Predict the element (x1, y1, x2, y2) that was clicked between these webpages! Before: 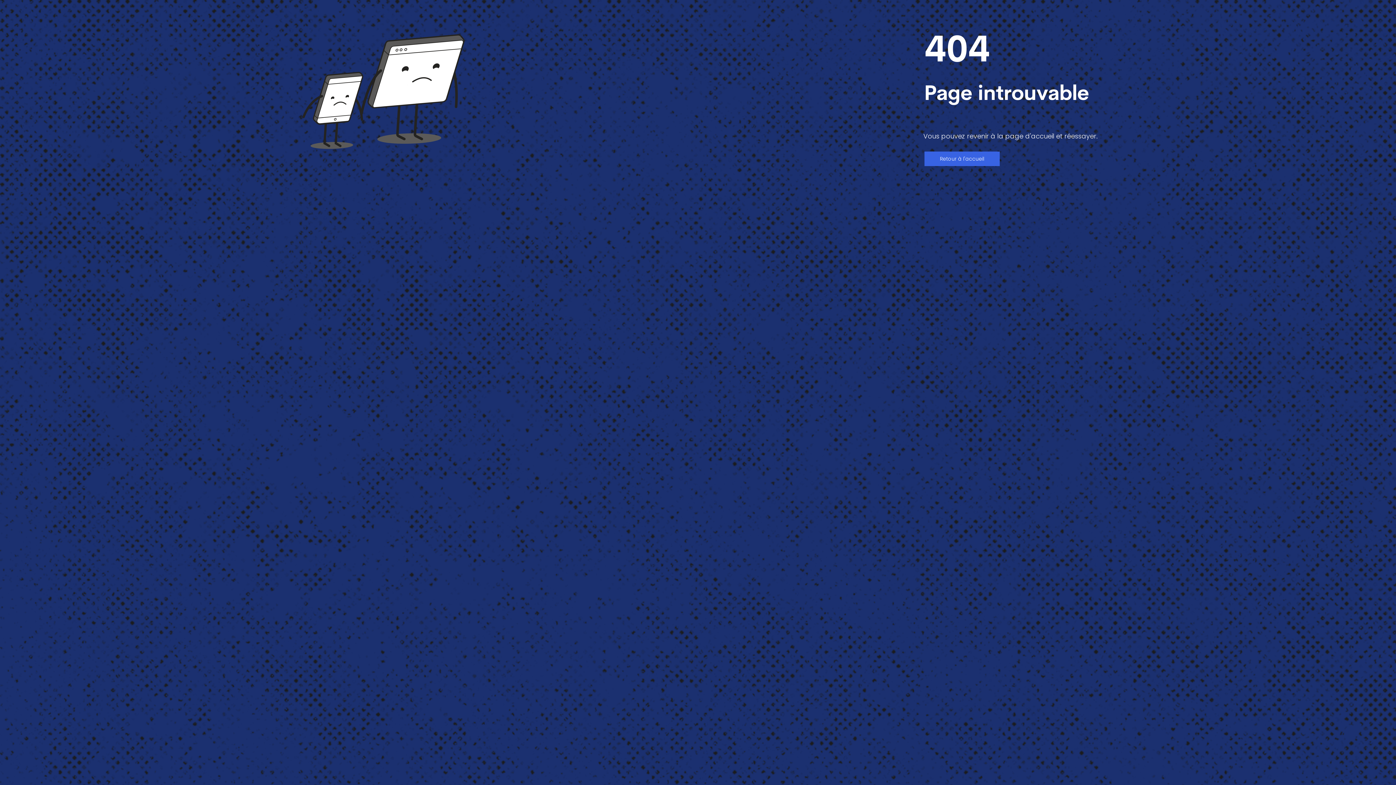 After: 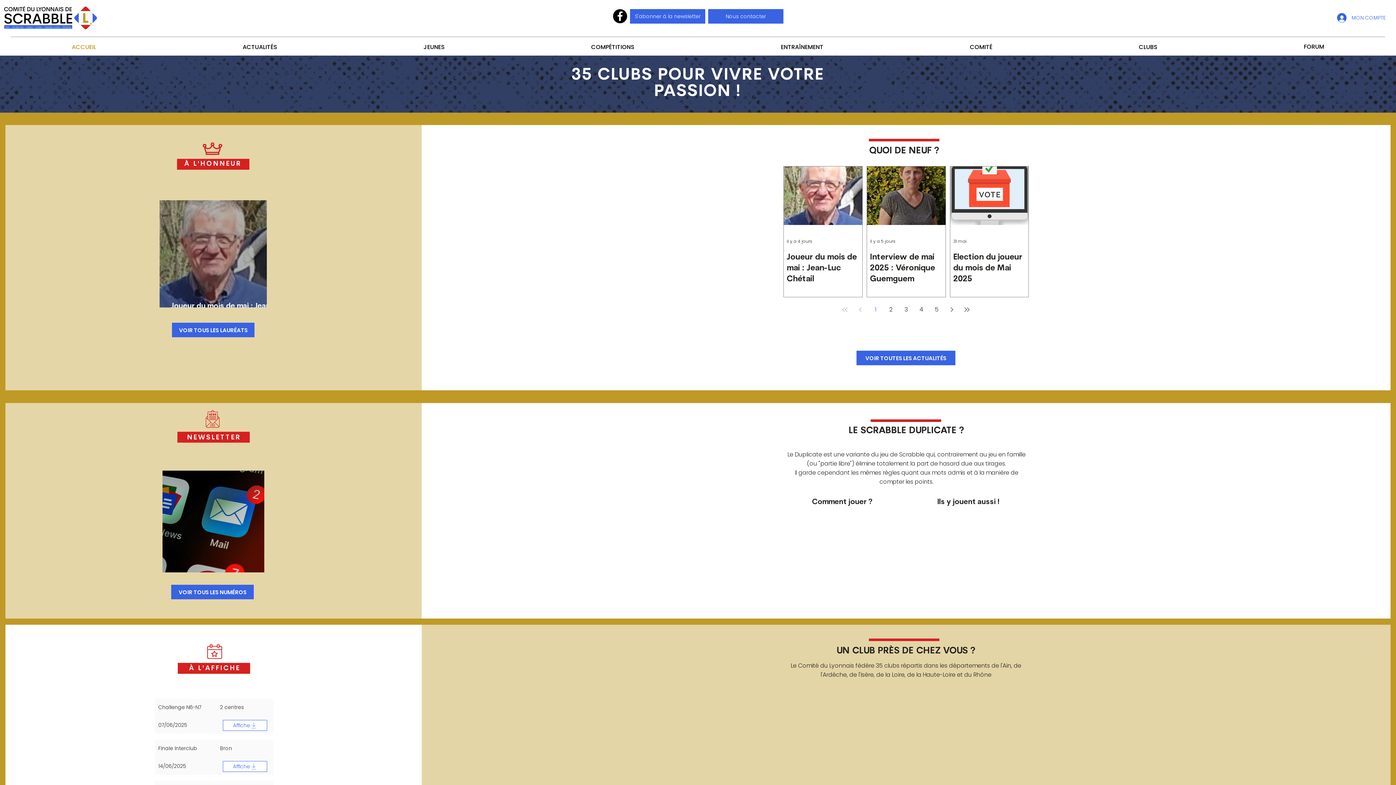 Action: label: Retour à l'accueil bbox: (924, 151, 1000, 166)